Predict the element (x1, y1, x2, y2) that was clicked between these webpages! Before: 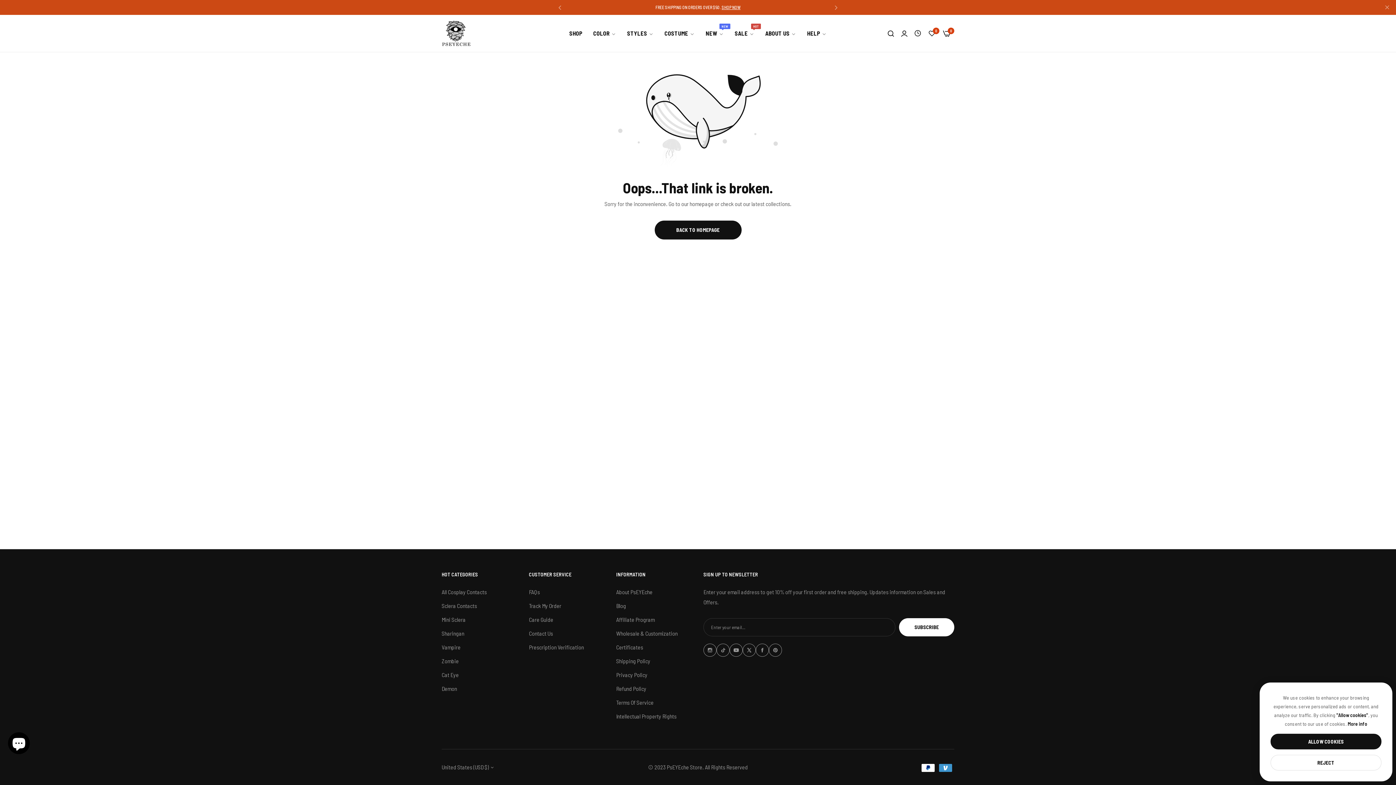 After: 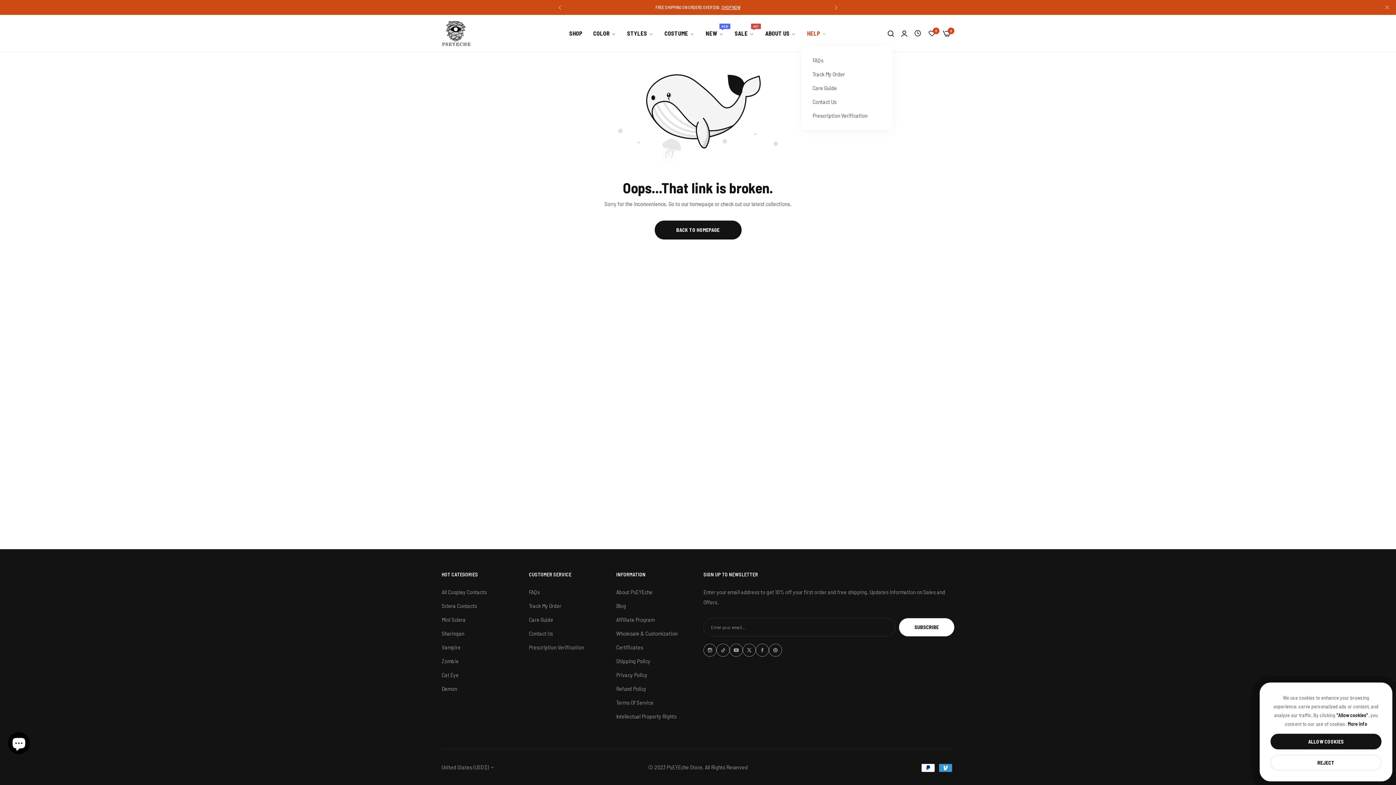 Action: bbox: (801, 24, 832, 42) label: HELP 